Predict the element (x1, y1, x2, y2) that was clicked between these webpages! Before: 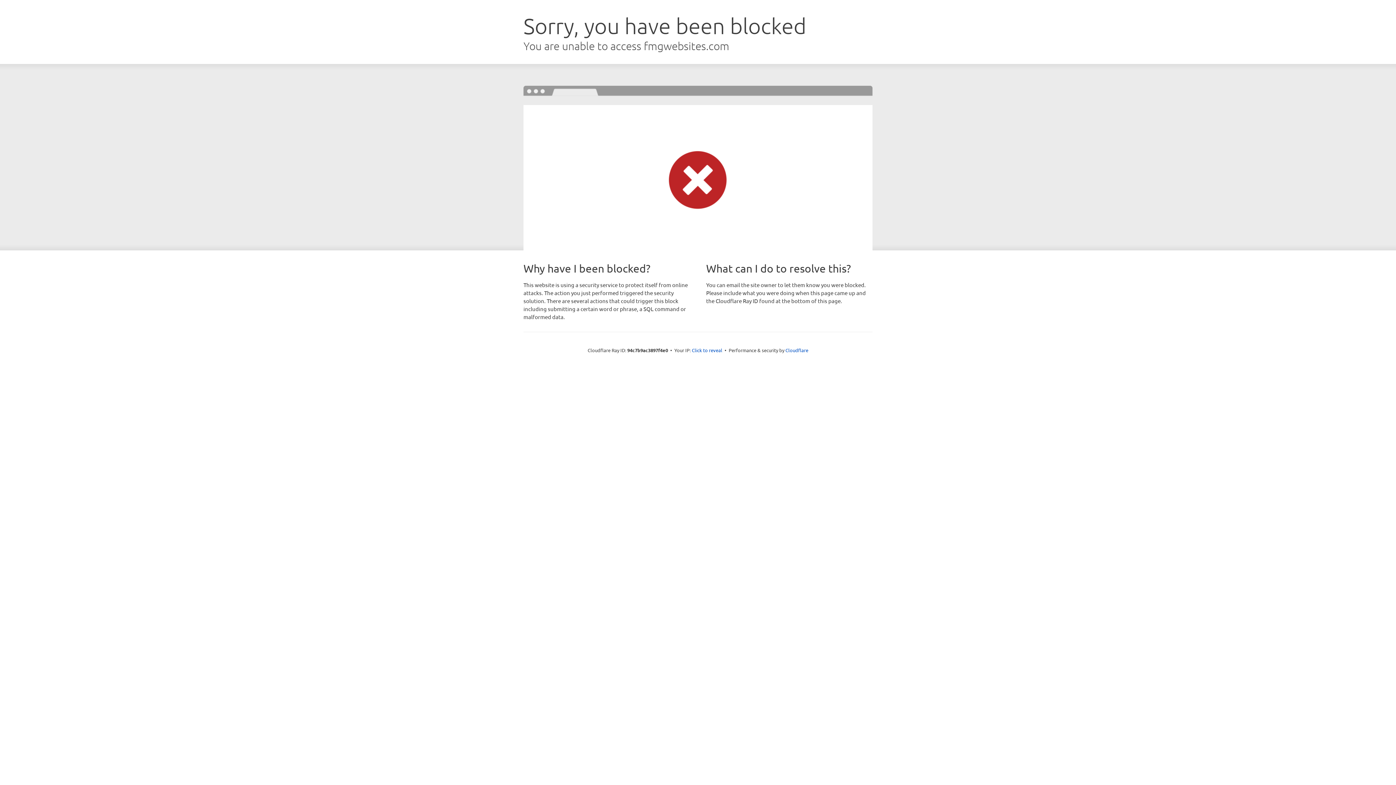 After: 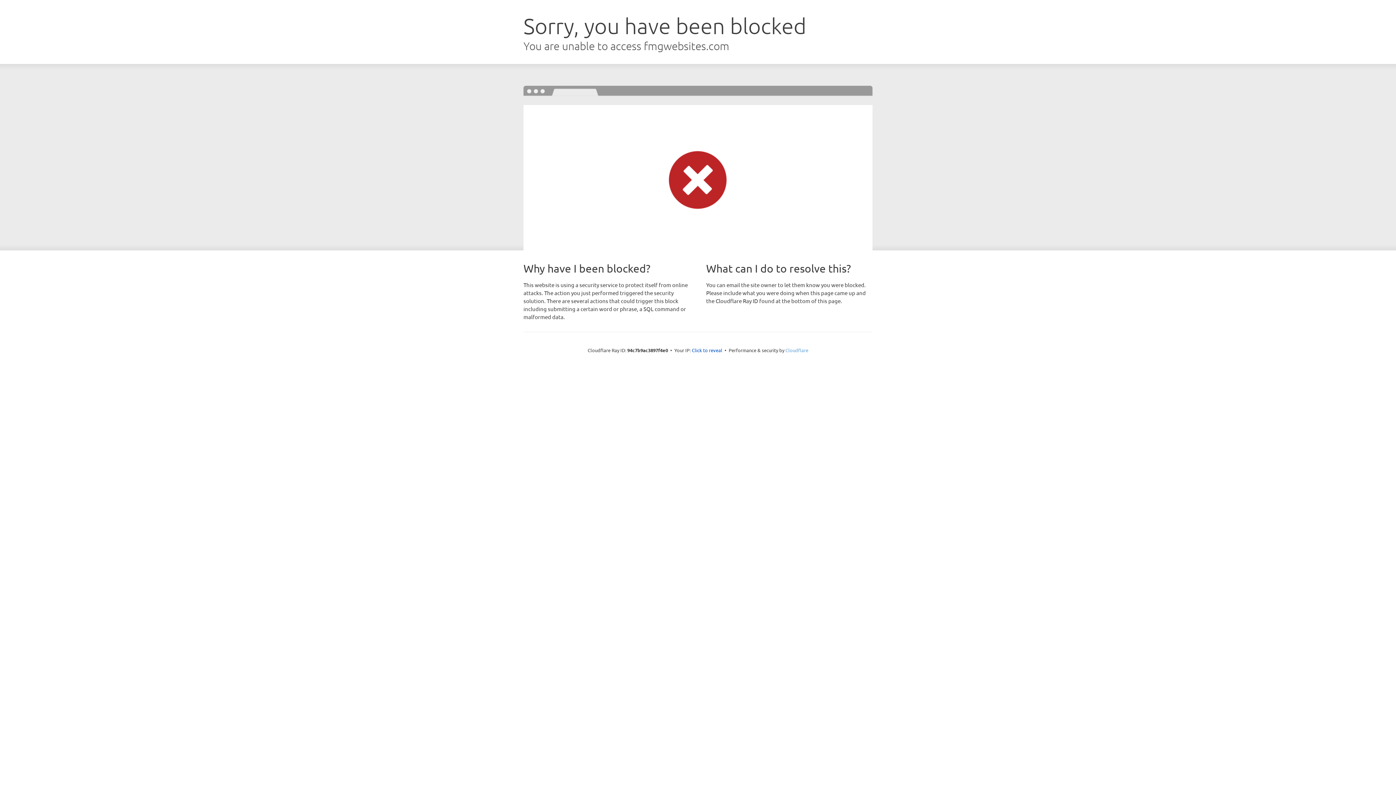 Action: bbox: (785, 347, 808, 353) label: Cloudflare